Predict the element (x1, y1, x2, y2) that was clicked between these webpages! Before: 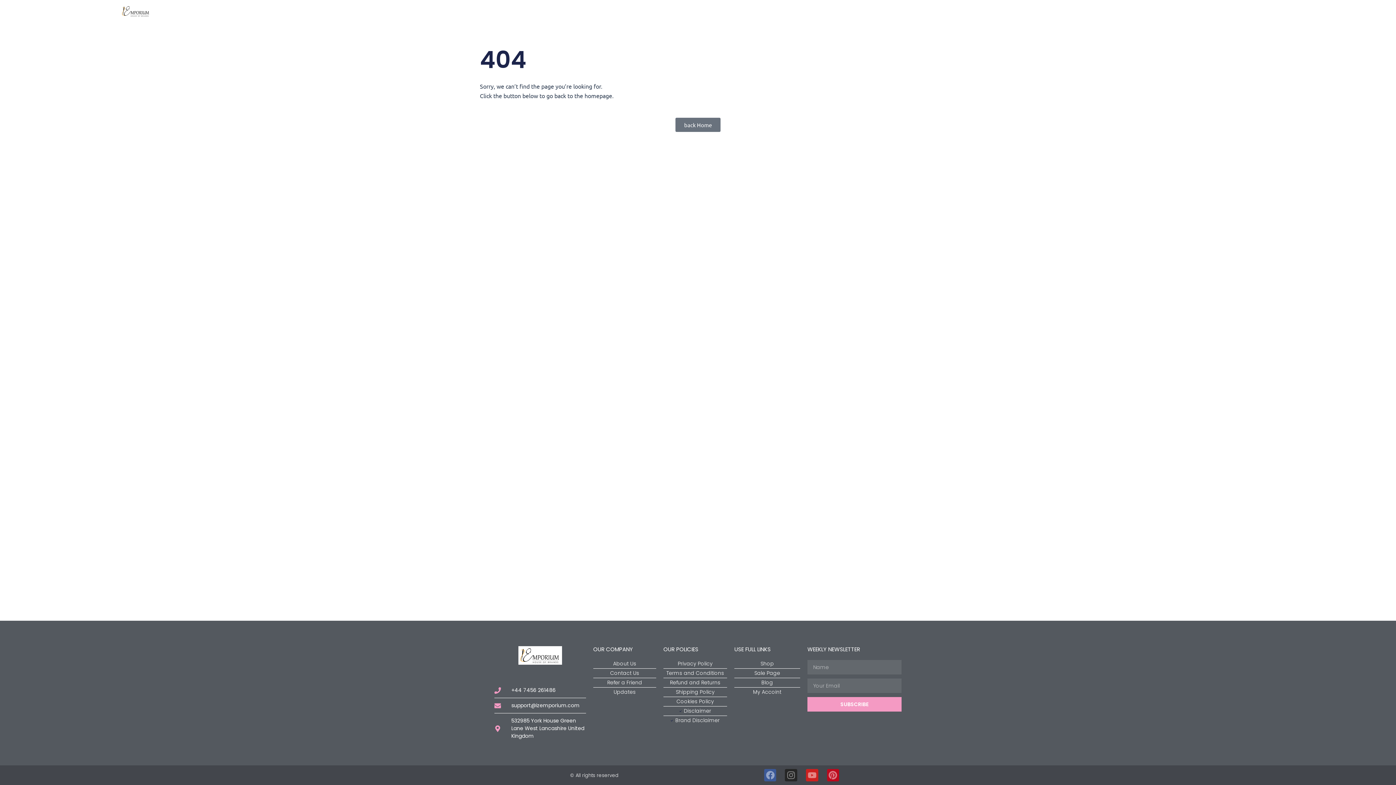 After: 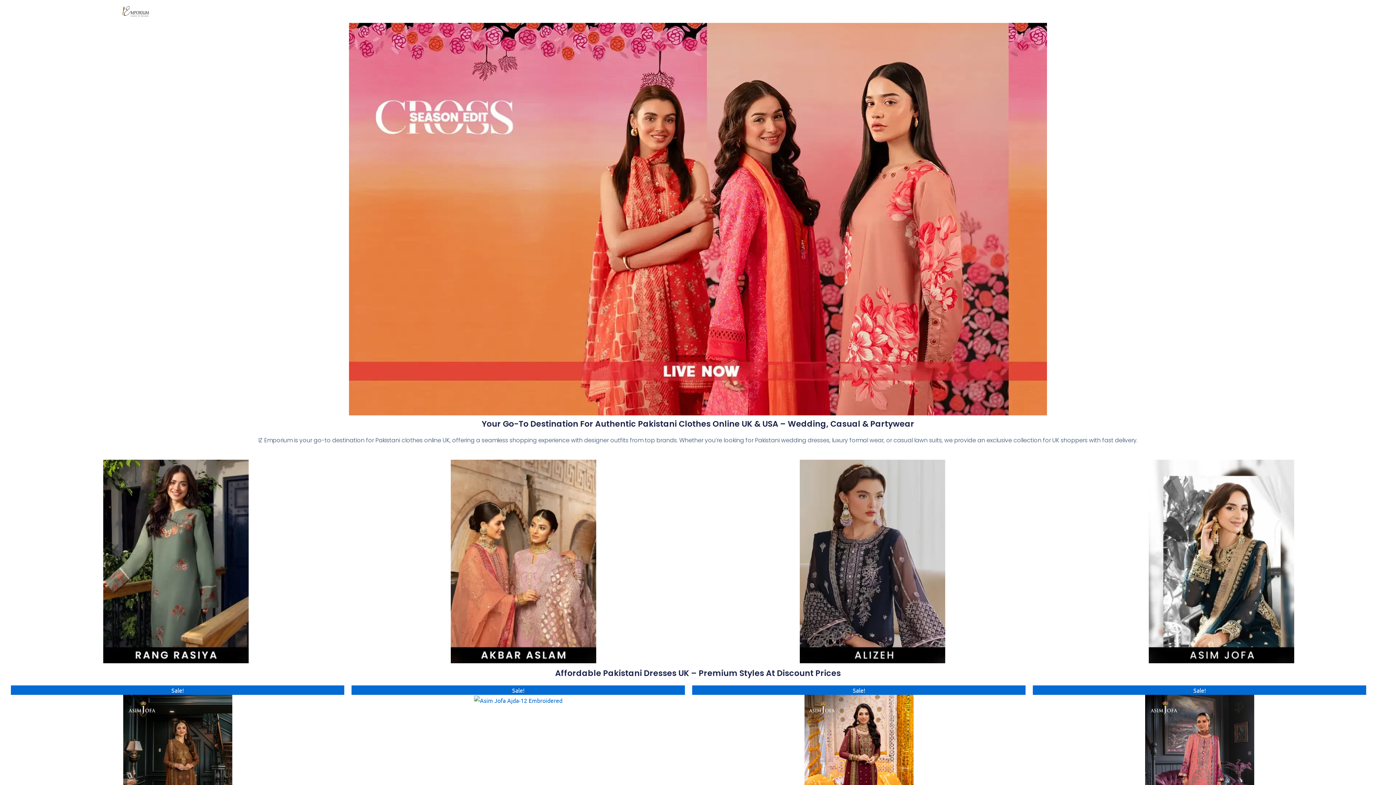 Action: bbox: (518, 646, 562, 665)